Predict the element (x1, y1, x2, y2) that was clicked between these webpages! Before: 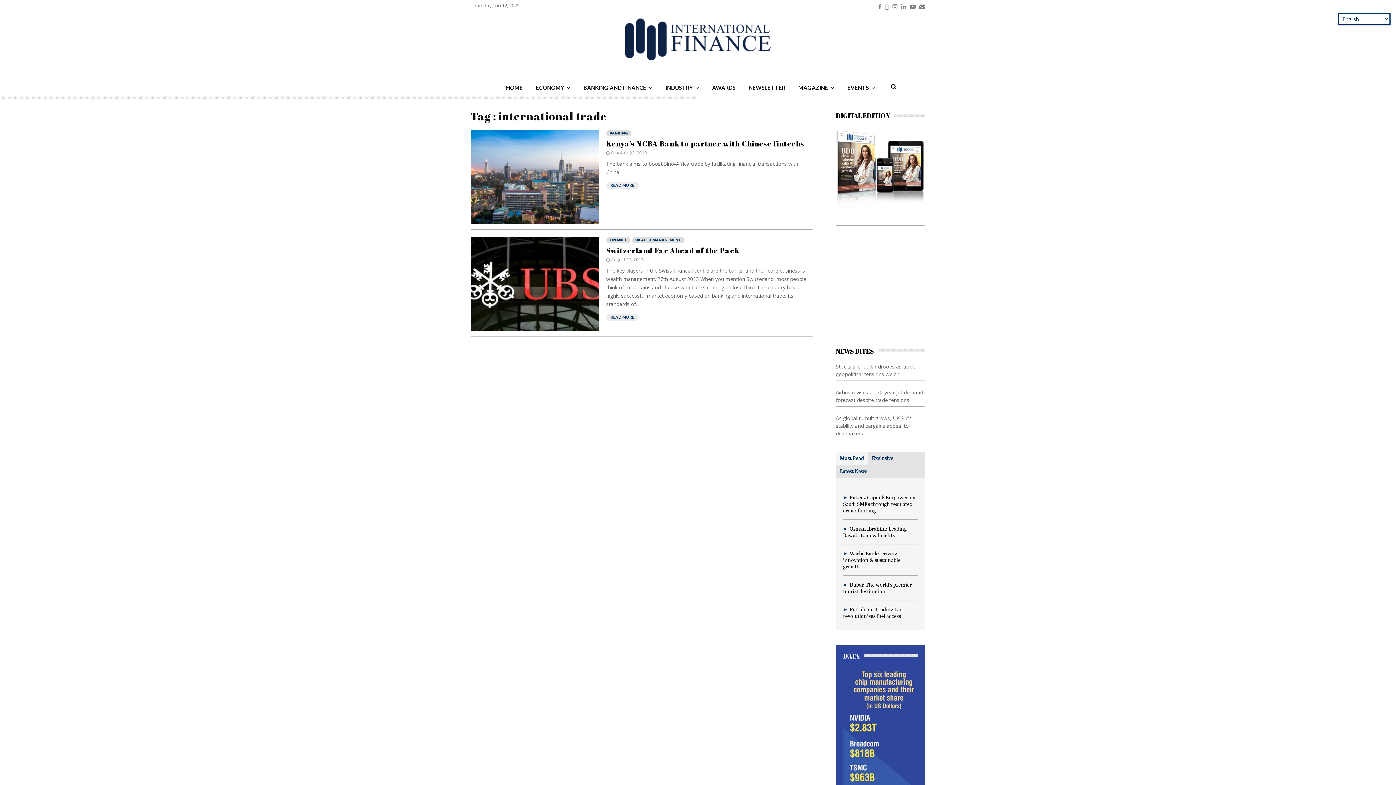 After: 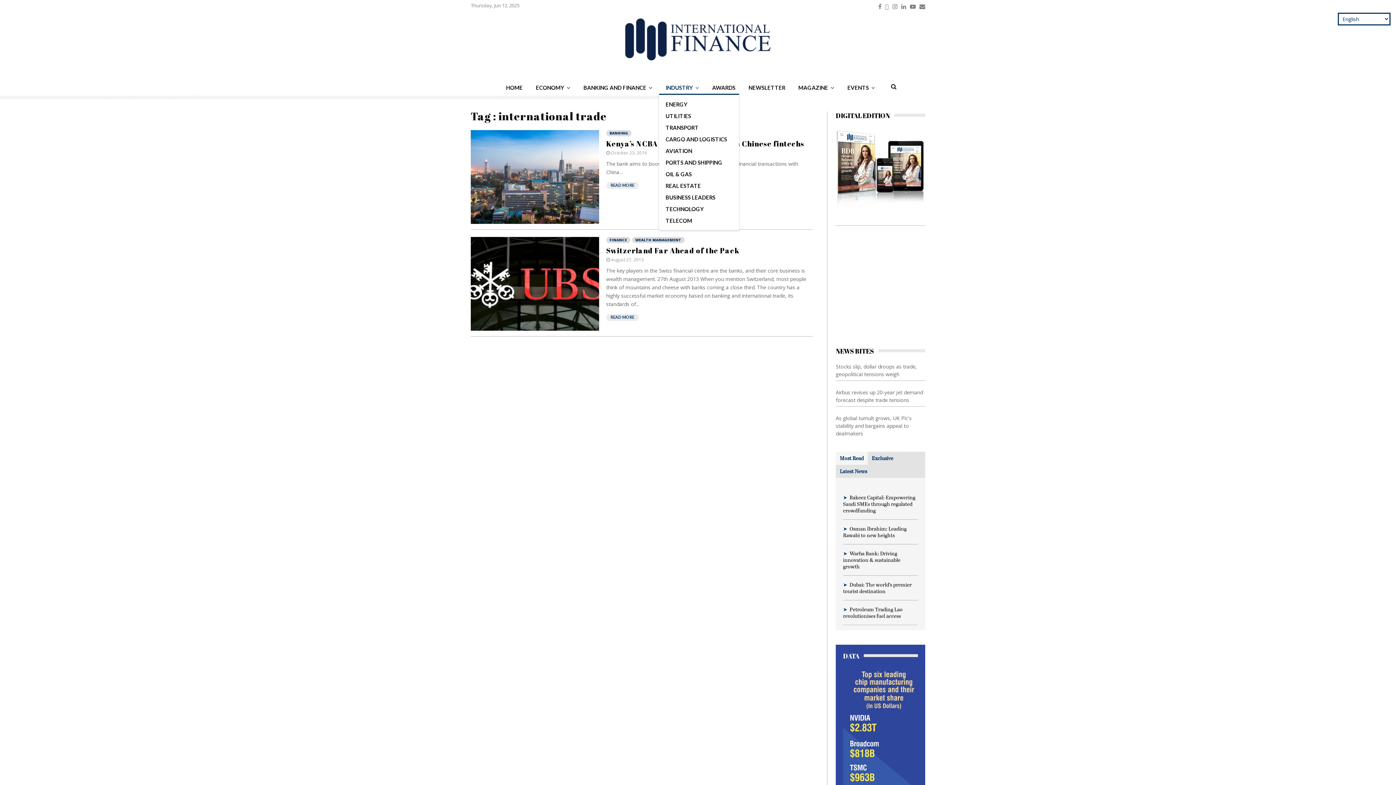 Action: bbox: (659, 81, 705, 94) label: INDUSTRY